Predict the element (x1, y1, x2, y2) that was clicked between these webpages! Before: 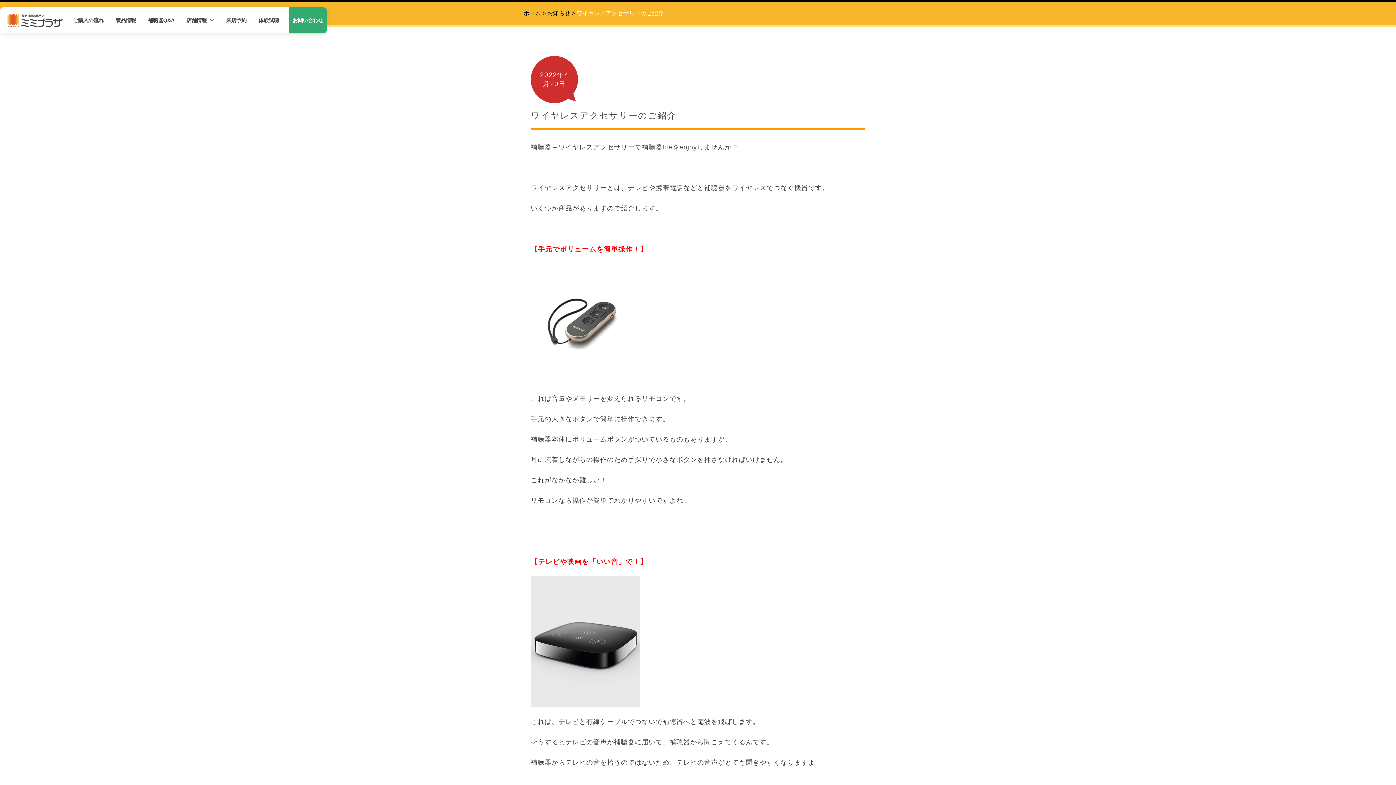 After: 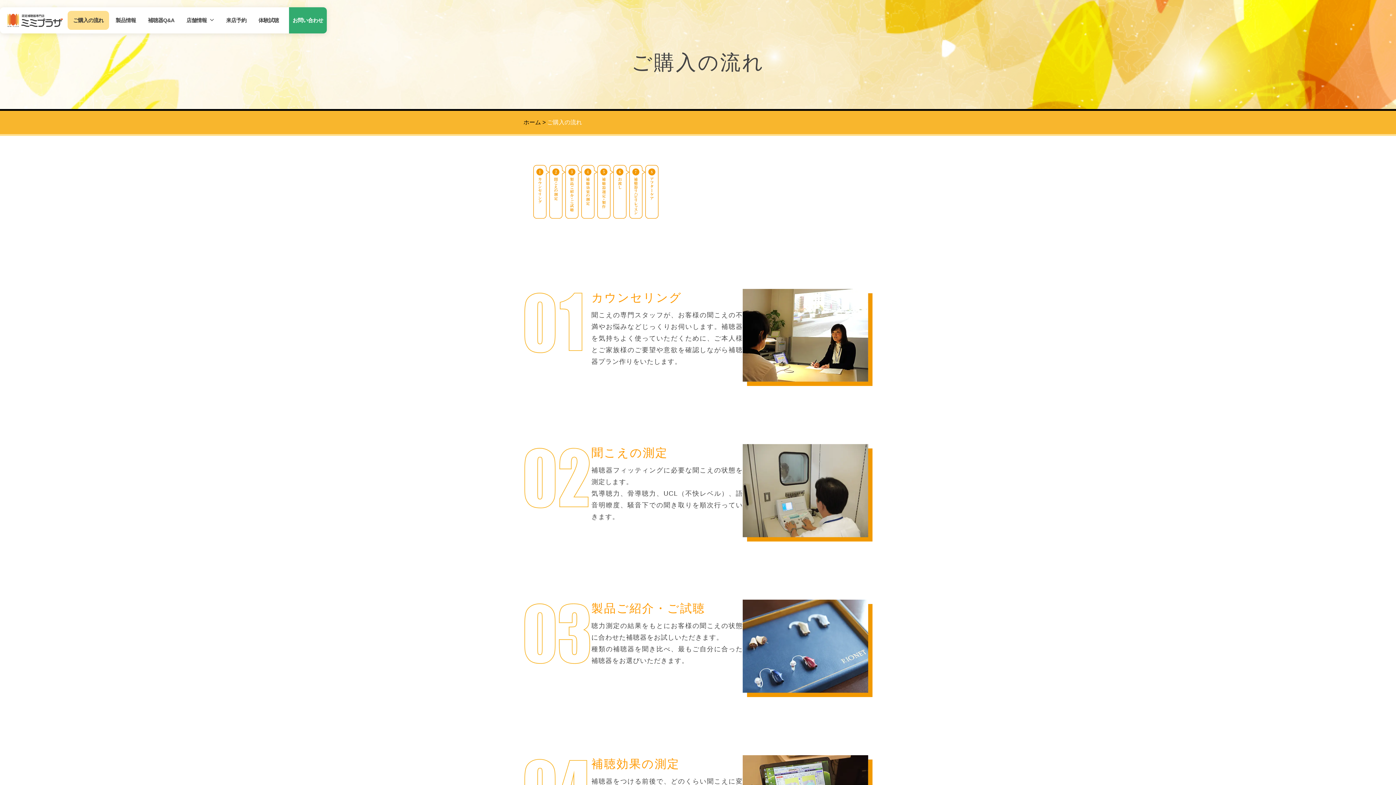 Action: label: ご購入の流れ bbox: (67, 10, 109, 29)